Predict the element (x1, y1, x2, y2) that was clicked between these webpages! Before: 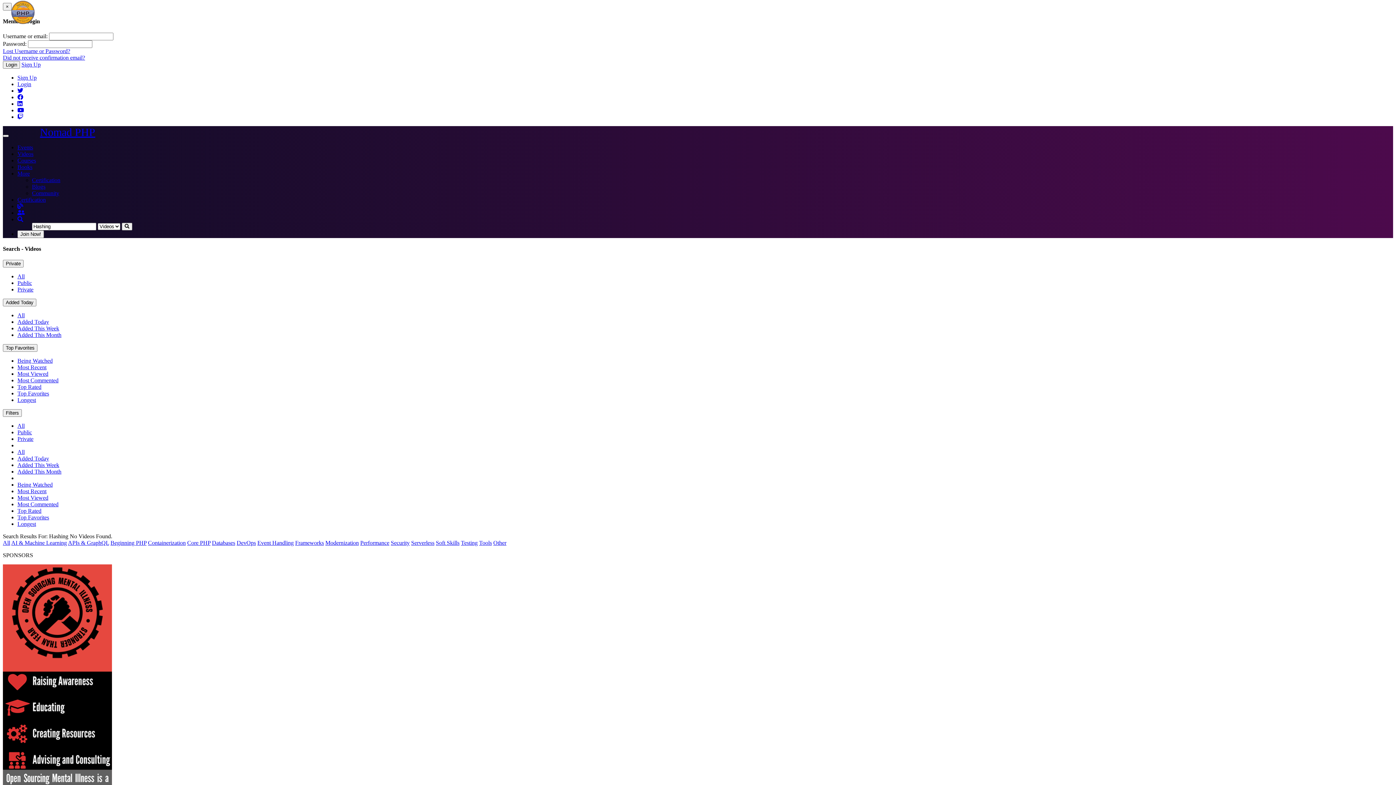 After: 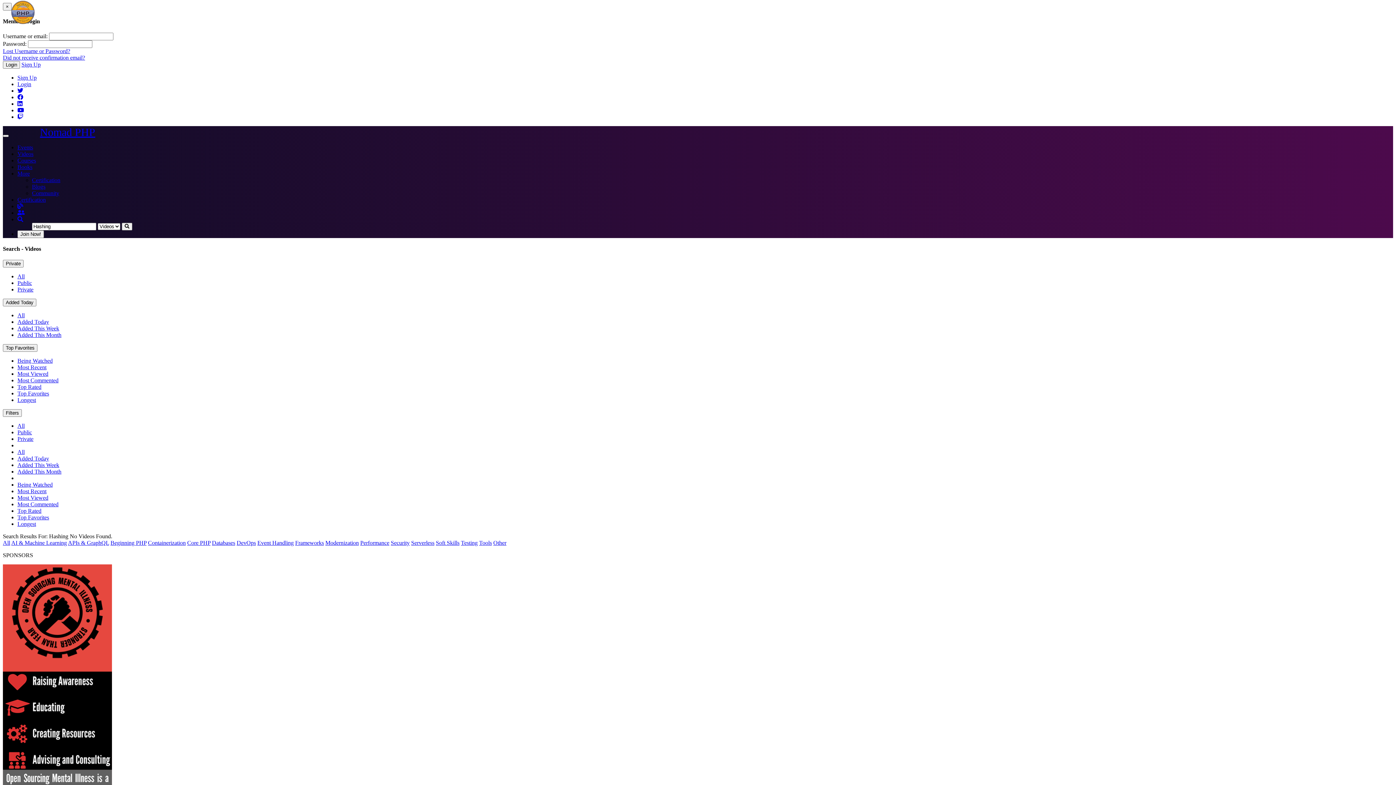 Action: bbox: (390, 540, 409, 546) label: Security